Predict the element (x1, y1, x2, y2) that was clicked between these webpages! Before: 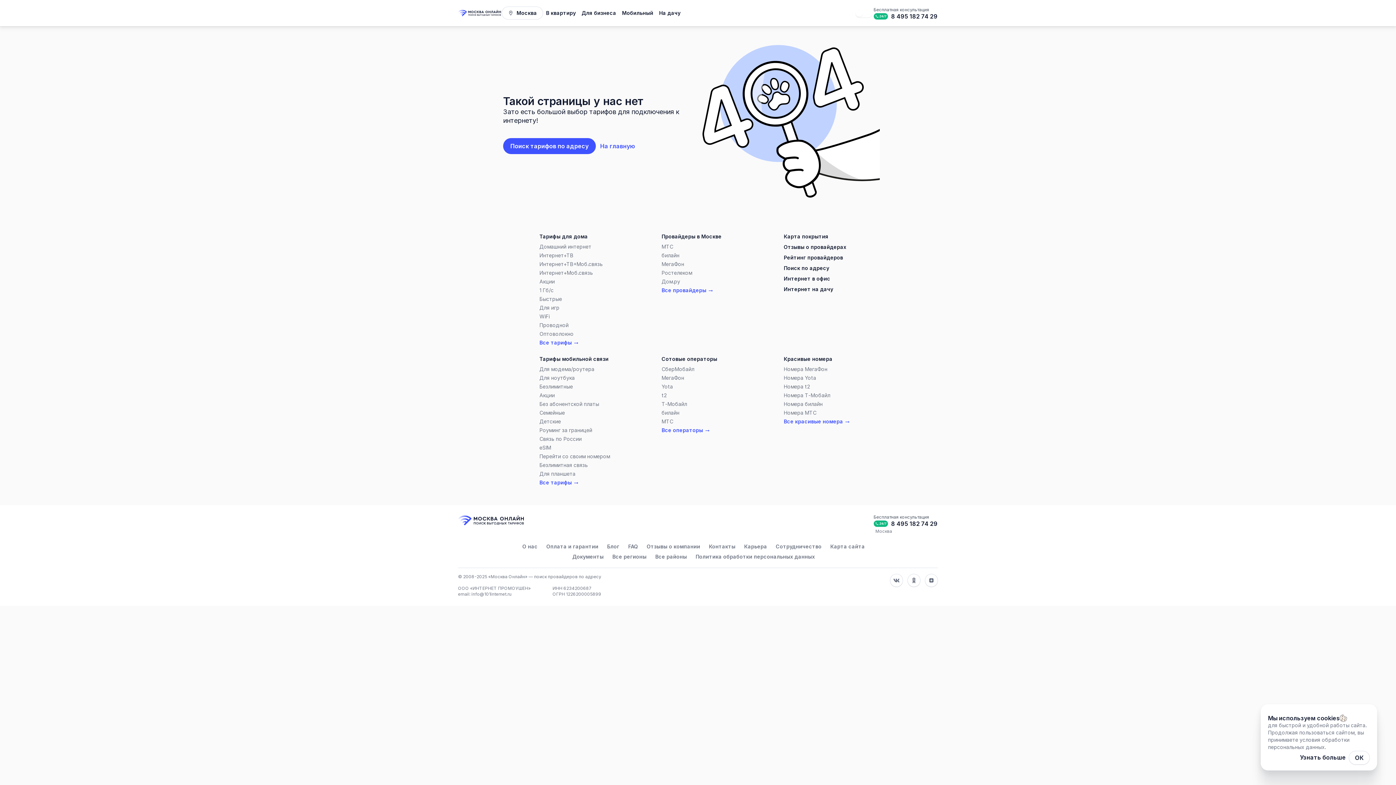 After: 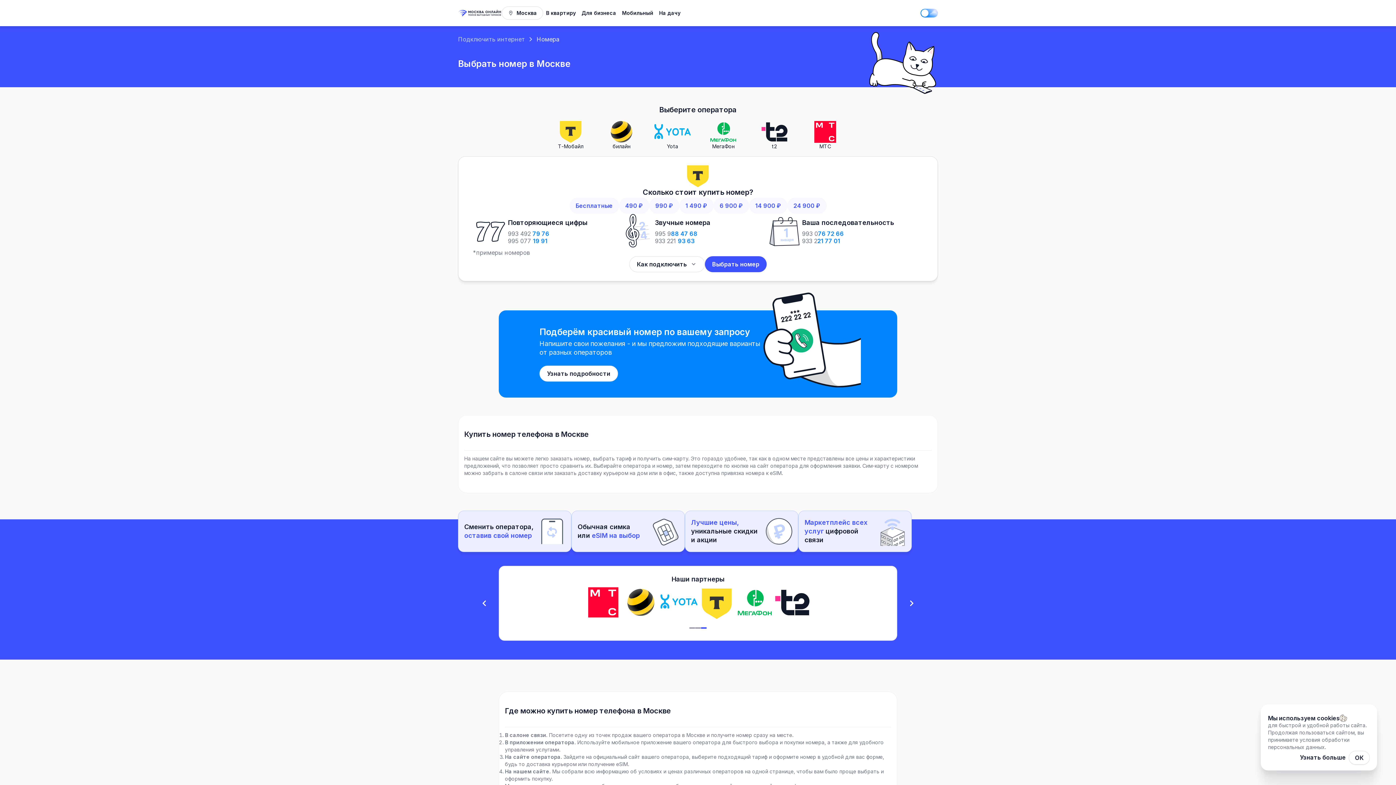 Action: label: Все красивые номера bbox: (784, 418, 891, 425)